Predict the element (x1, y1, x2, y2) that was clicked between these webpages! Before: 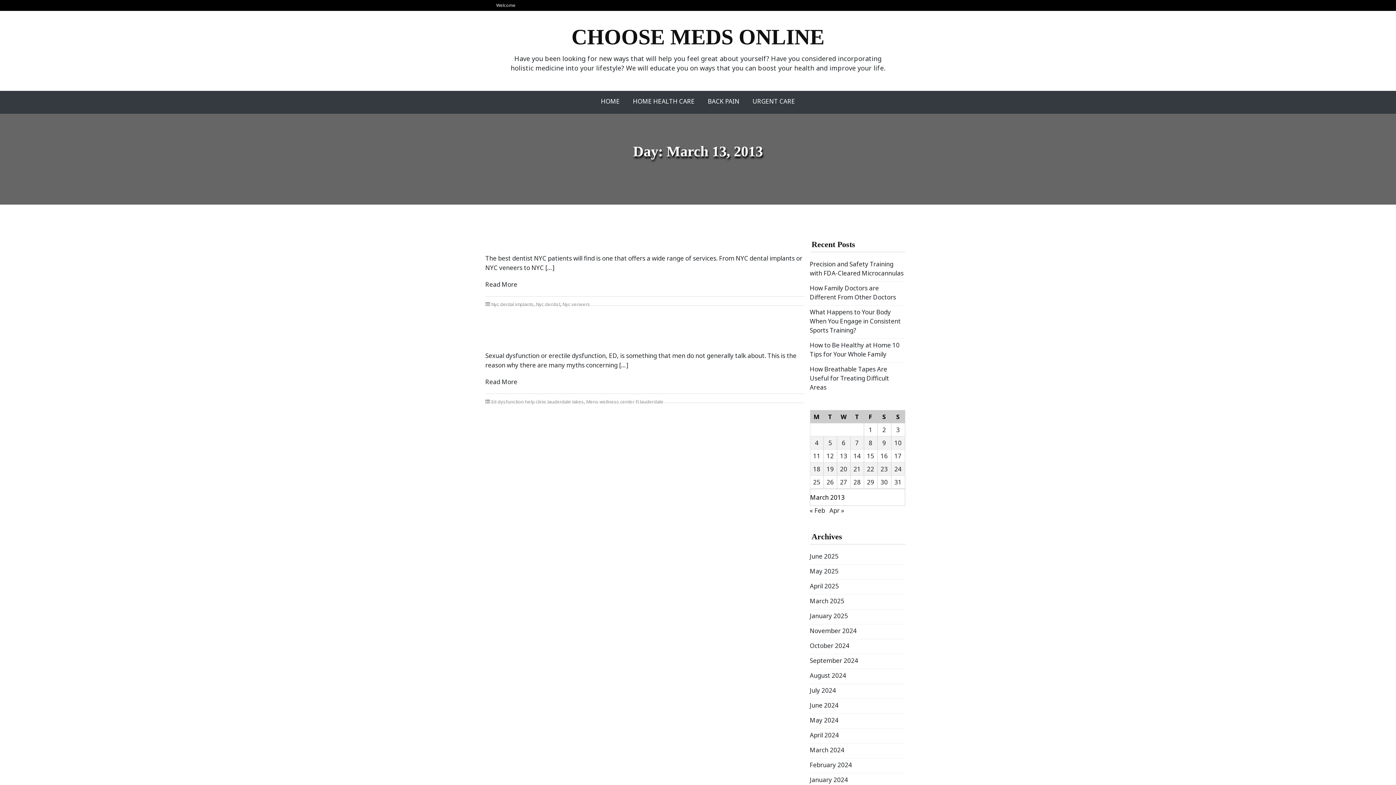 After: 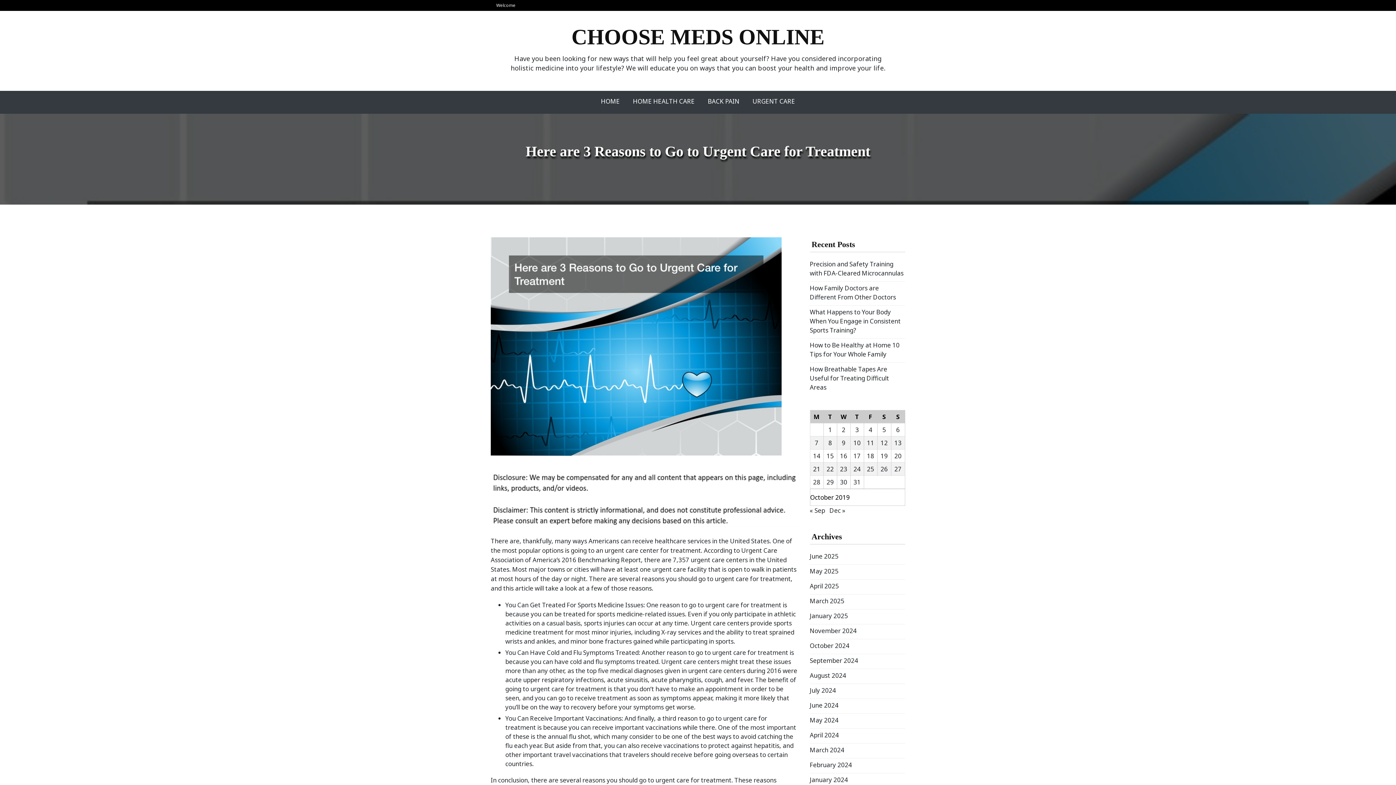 Action: label: URGENT CARE bbox: (749, 93, 798, 108)